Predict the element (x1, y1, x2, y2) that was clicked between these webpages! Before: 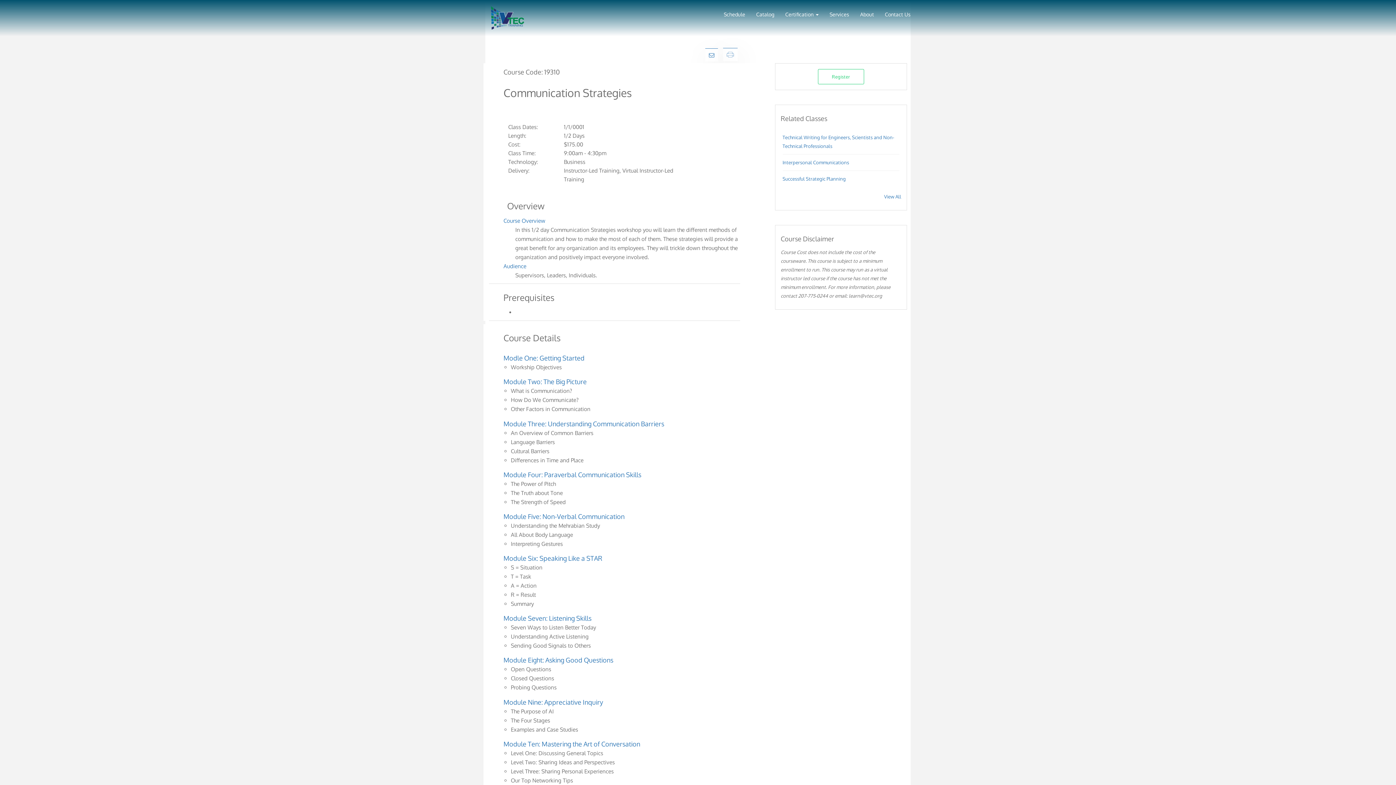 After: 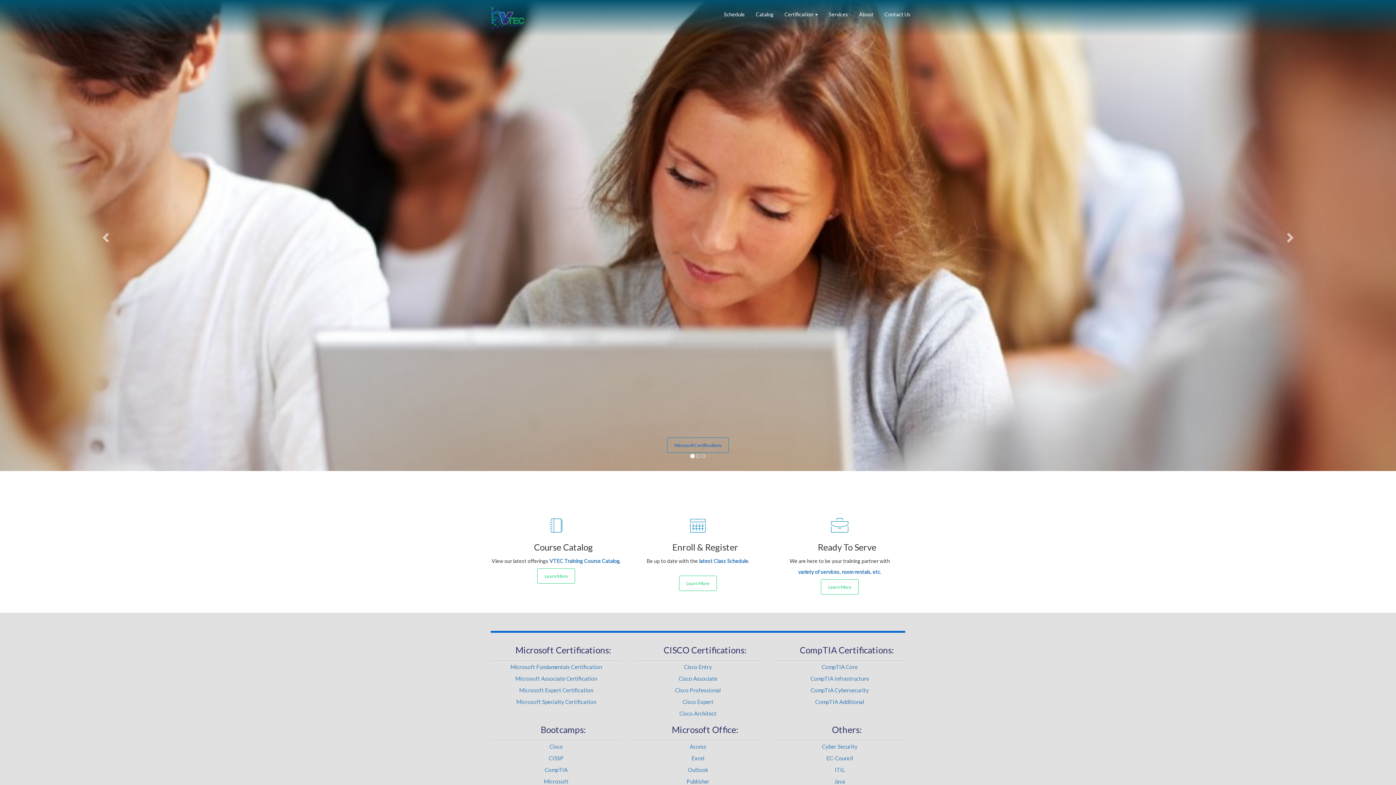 Action: bbox: (480, 9, 530, 27)